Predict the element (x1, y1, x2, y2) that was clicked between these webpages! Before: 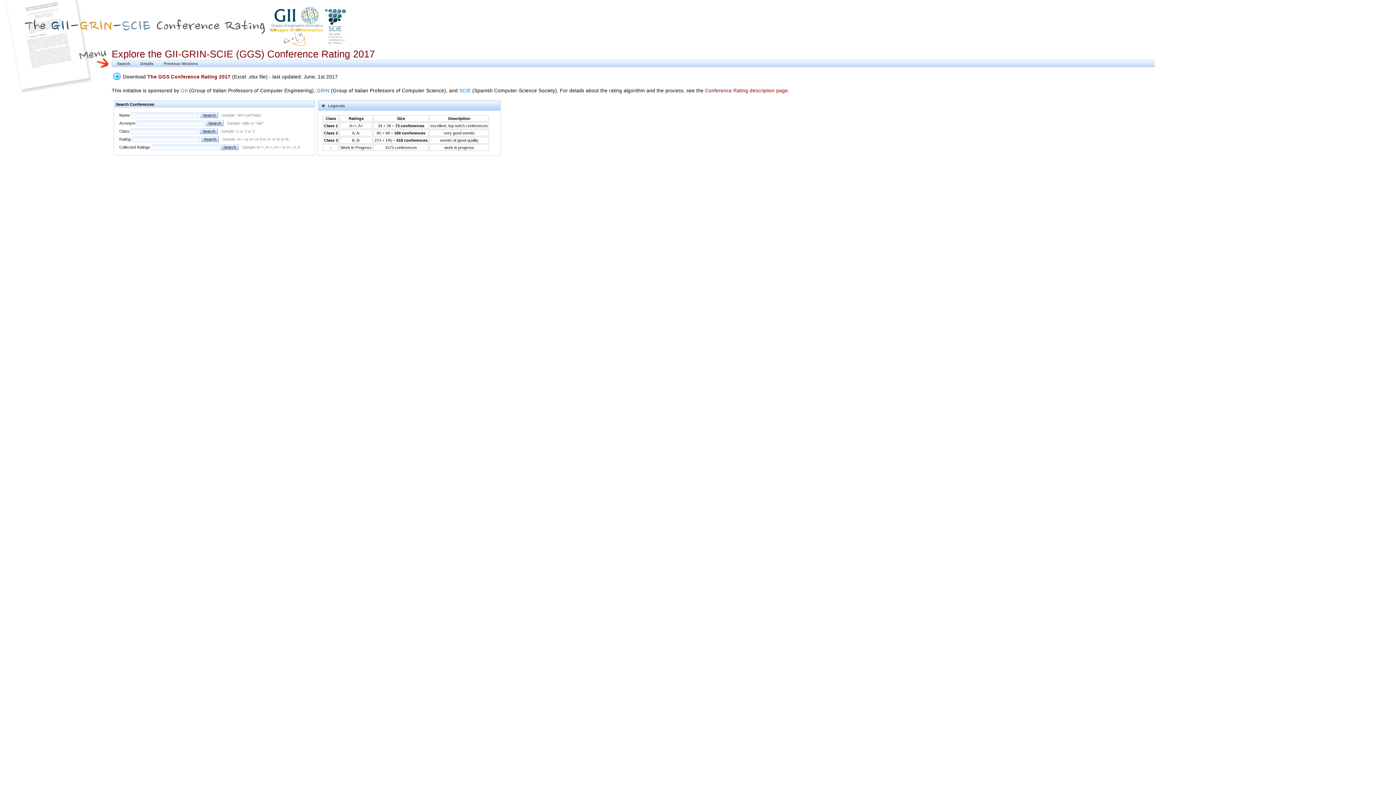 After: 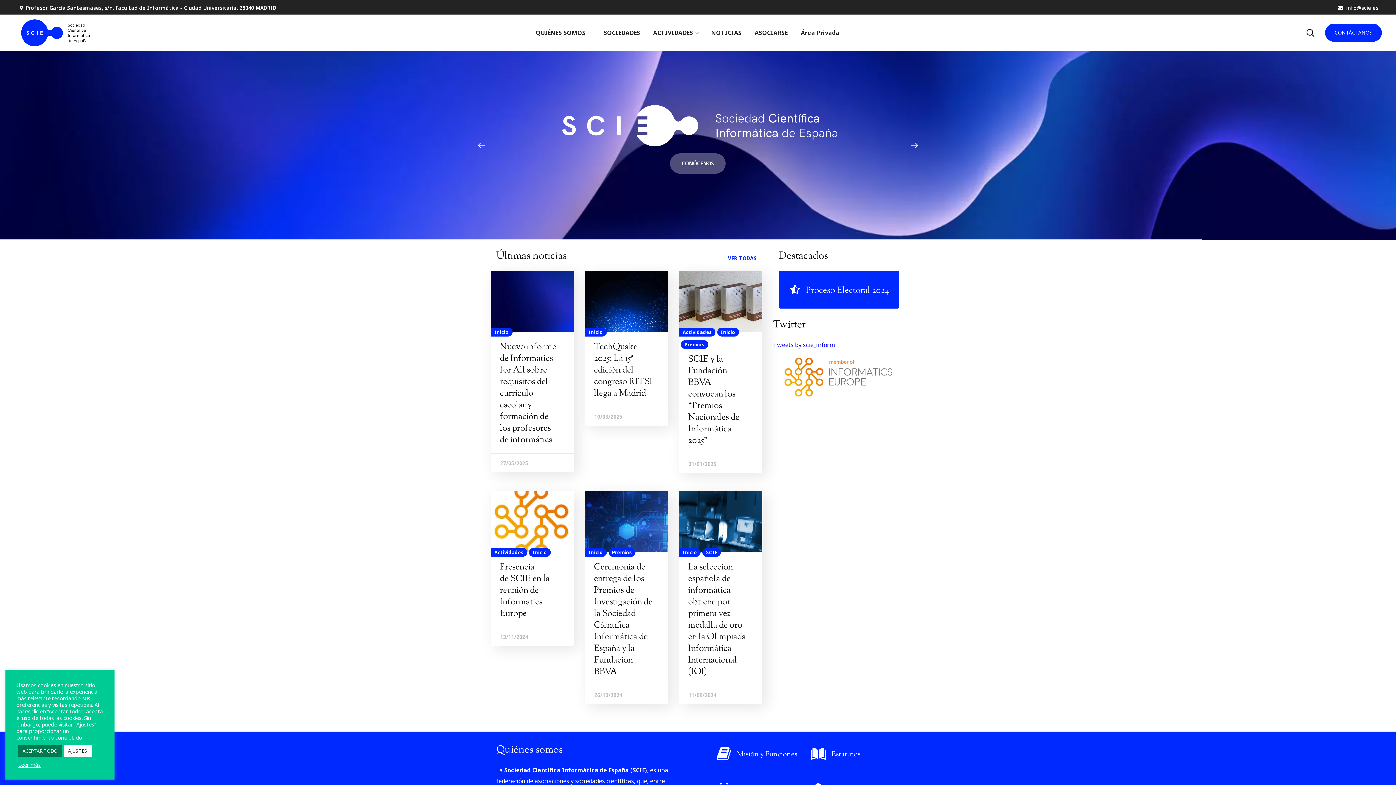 Action: label: SCIE bbox: (459, 87, 470, 93)